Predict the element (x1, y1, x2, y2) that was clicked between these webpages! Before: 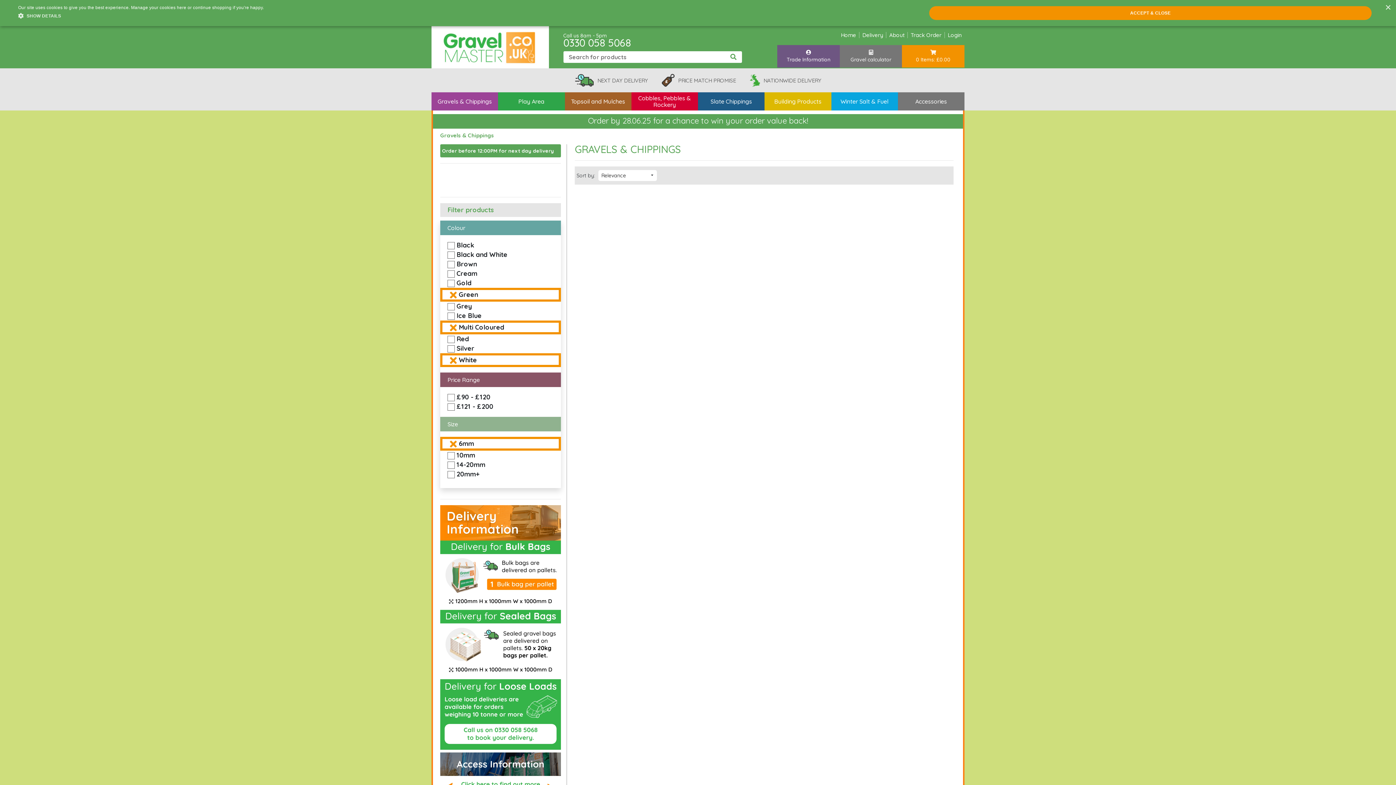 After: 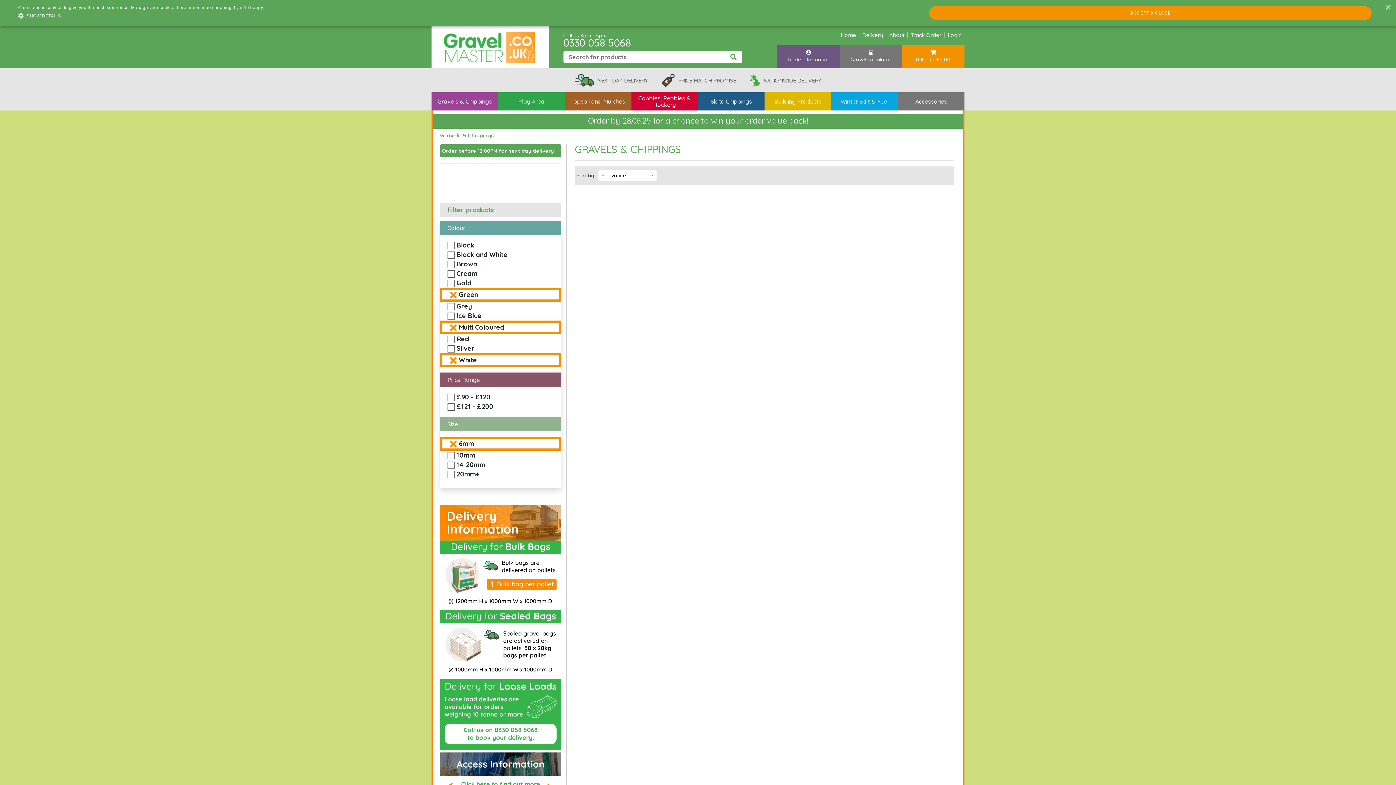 Action: bbox: (563, 36, 631, 49) label: 0330 058 5068